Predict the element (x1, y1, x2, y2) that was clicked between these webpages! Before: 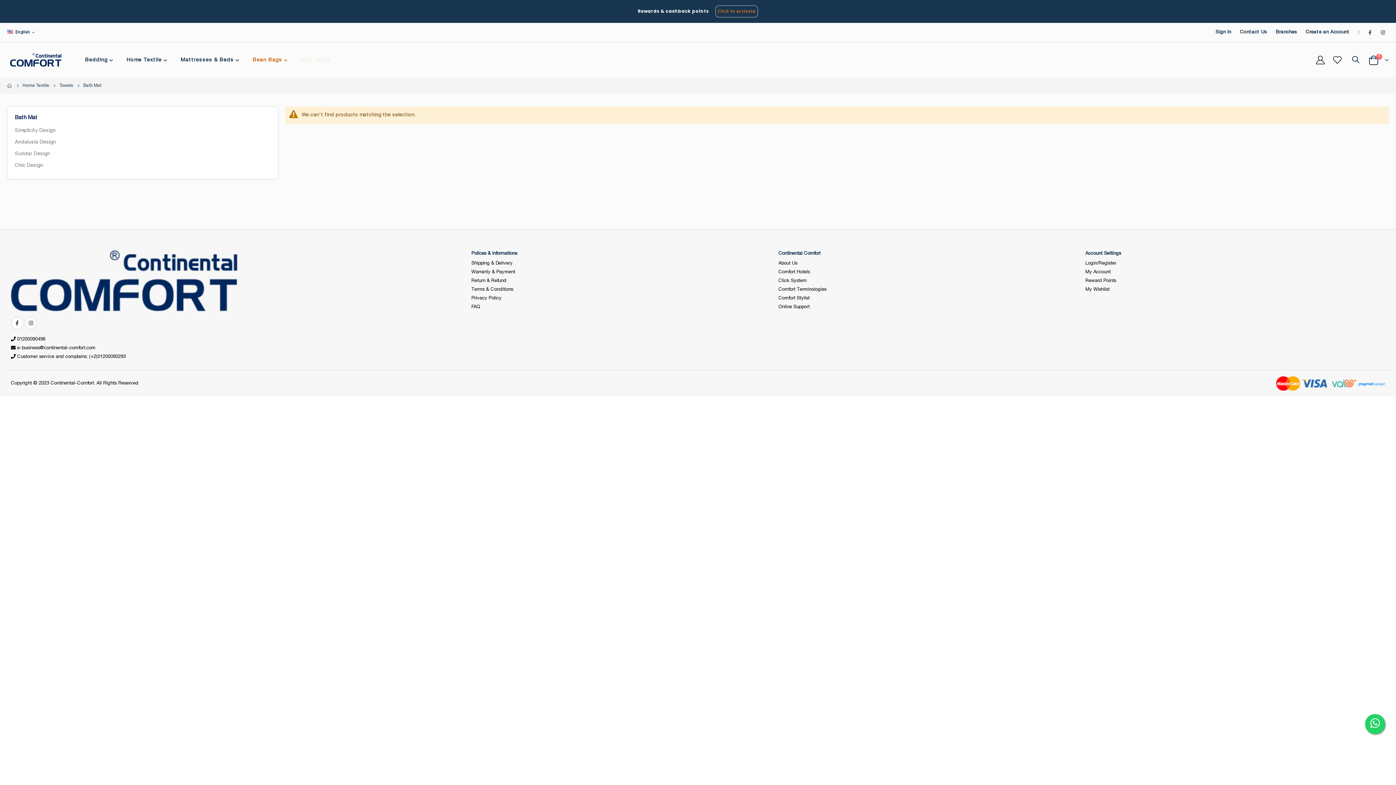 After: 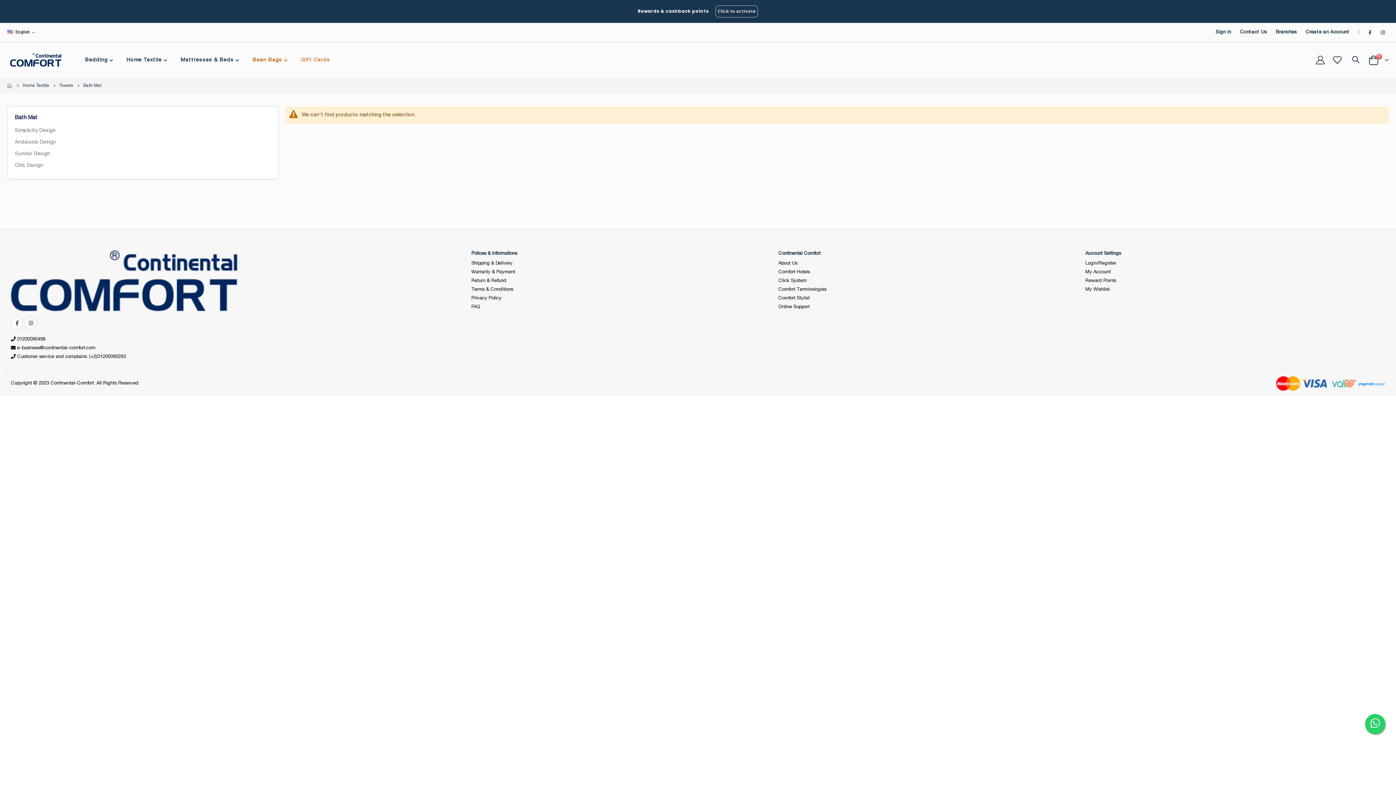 Action: bbox: (1365, 714, 1385, 734)